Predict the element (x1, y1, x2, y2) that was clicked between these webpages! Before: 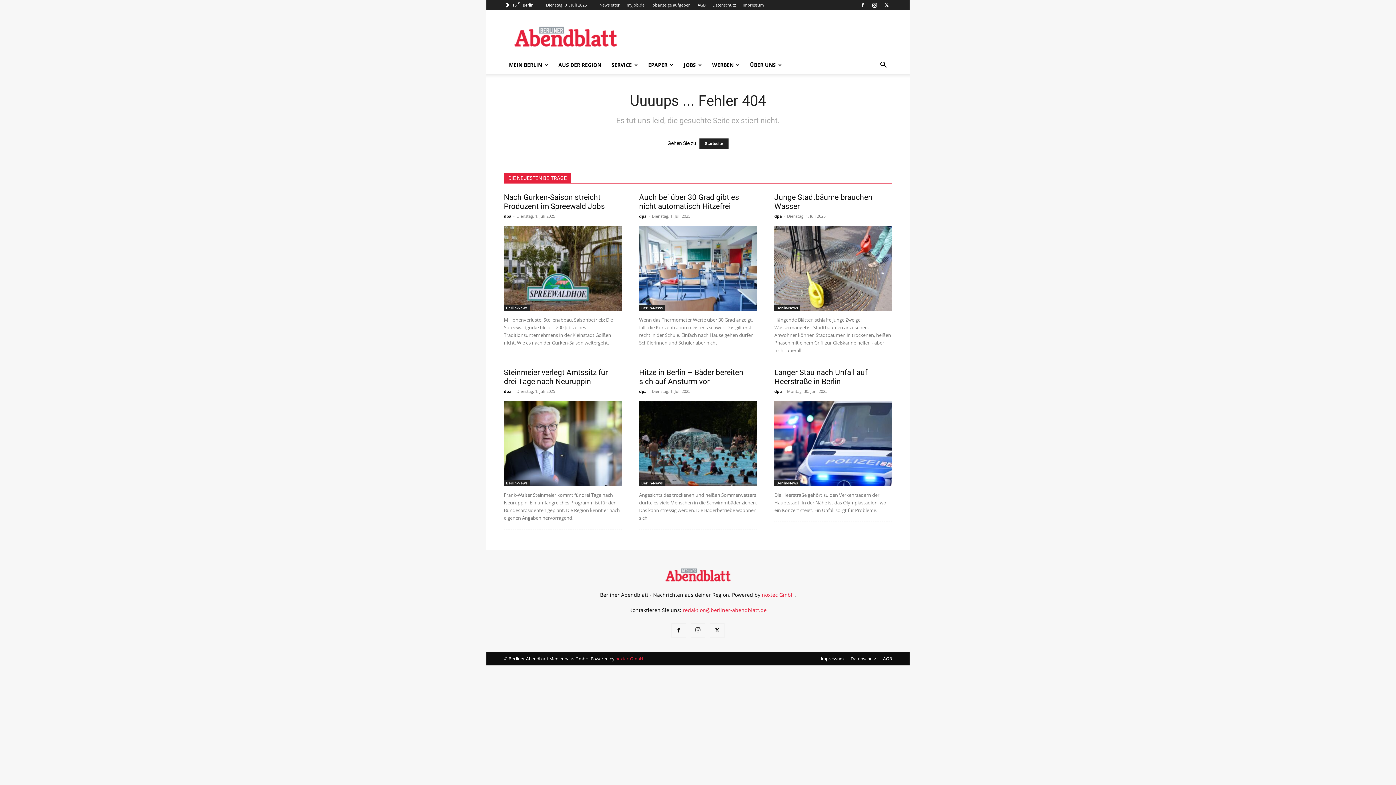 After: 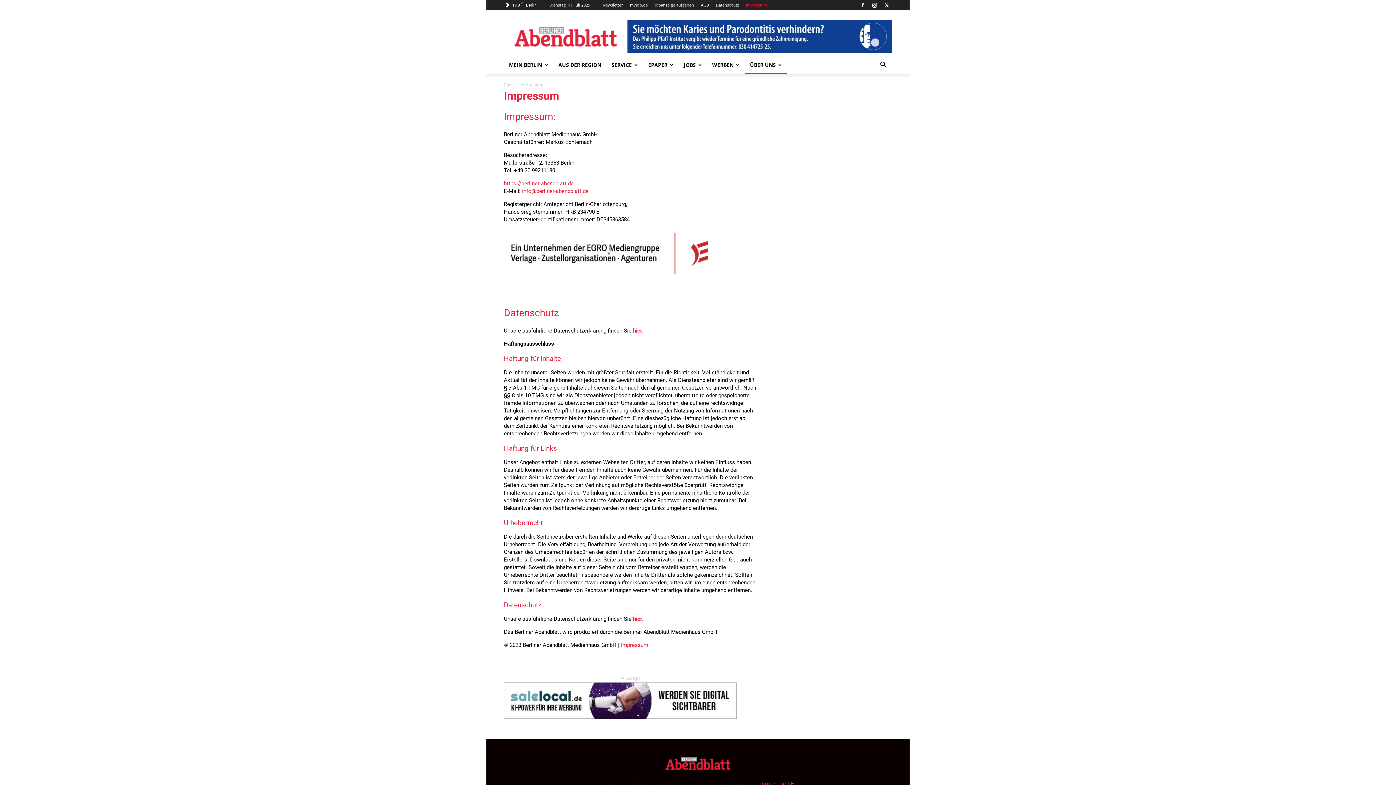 Action: bbox: (821, 656, 844, 662) label: Impressum